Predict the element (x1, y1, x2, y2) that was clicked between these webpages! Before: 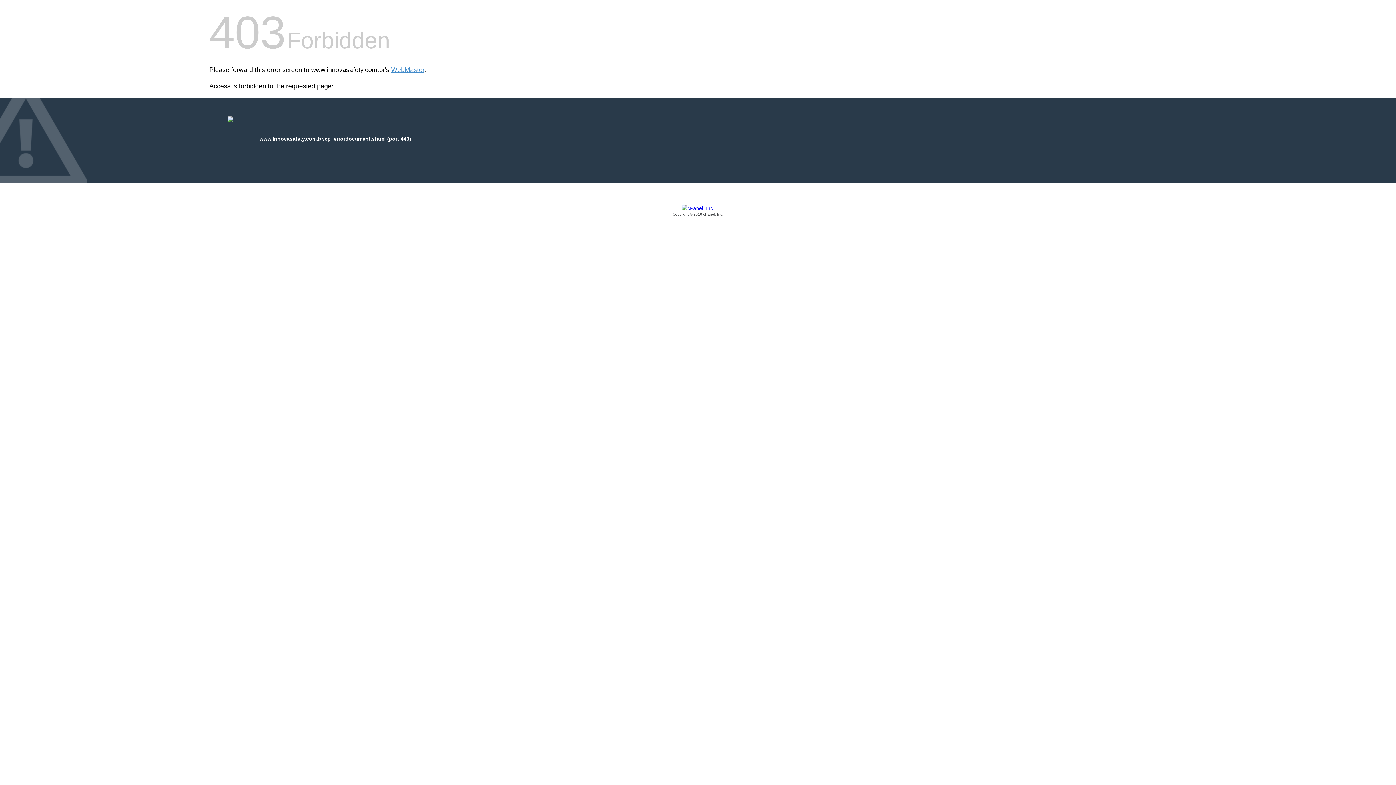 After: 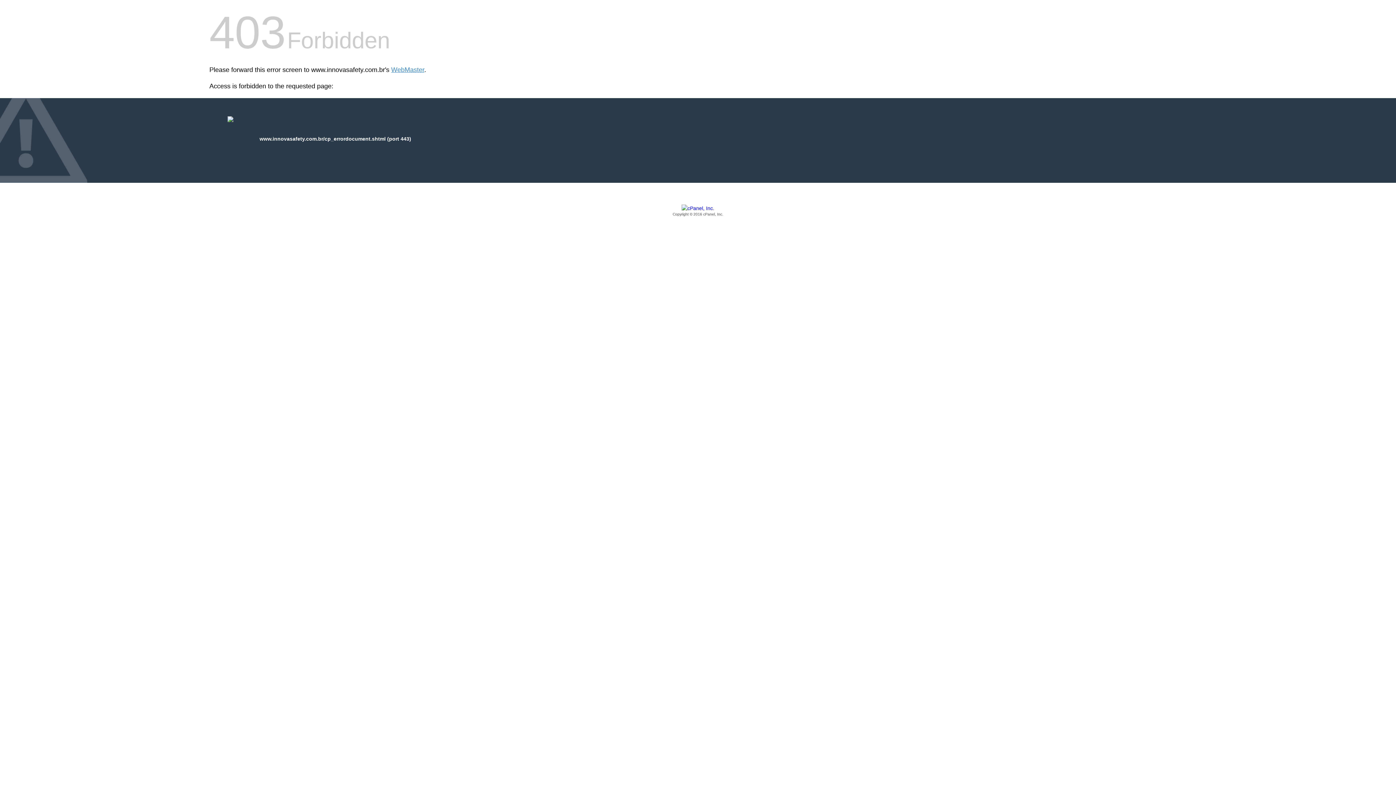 Action: bbox: (209, 205, 1186, 217) label: Copyright © 2016 cPanel, Inc.